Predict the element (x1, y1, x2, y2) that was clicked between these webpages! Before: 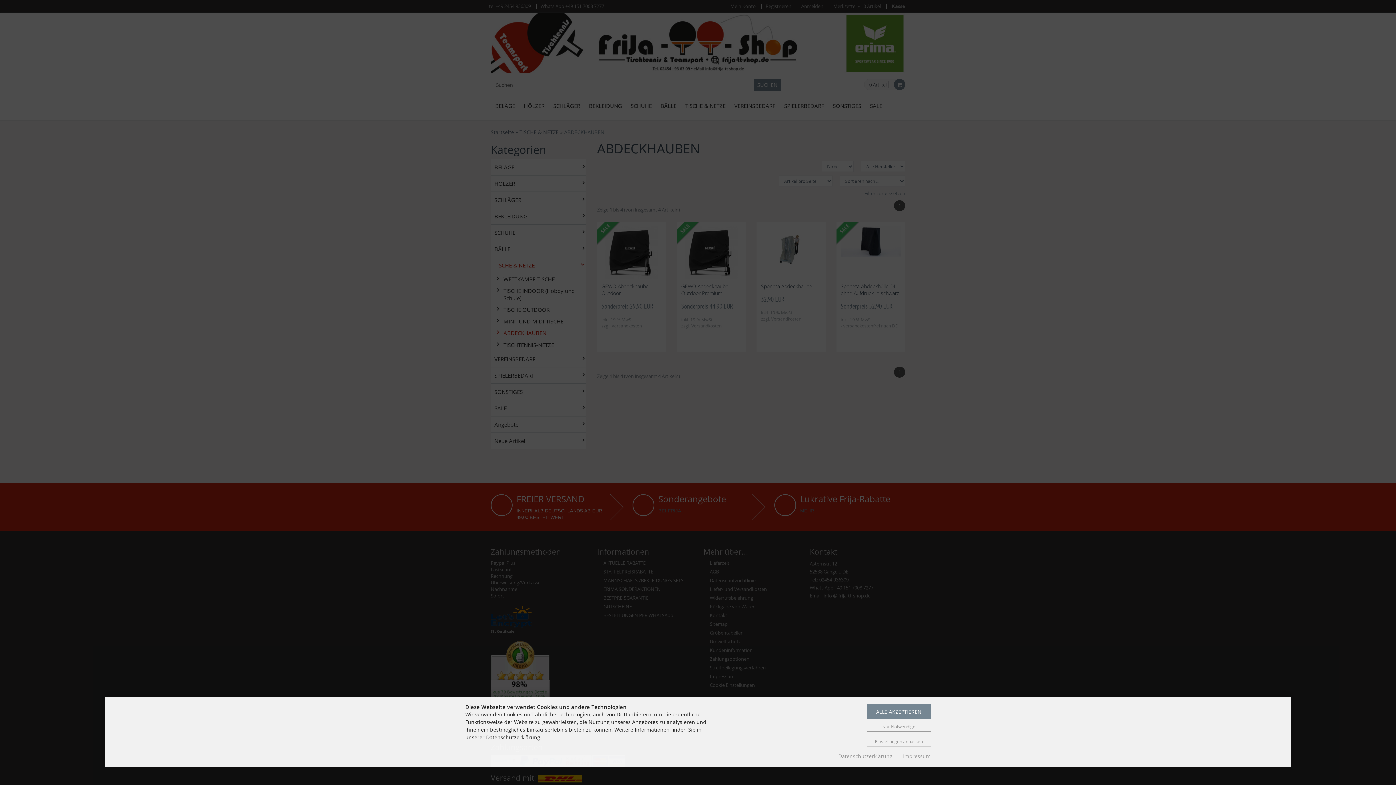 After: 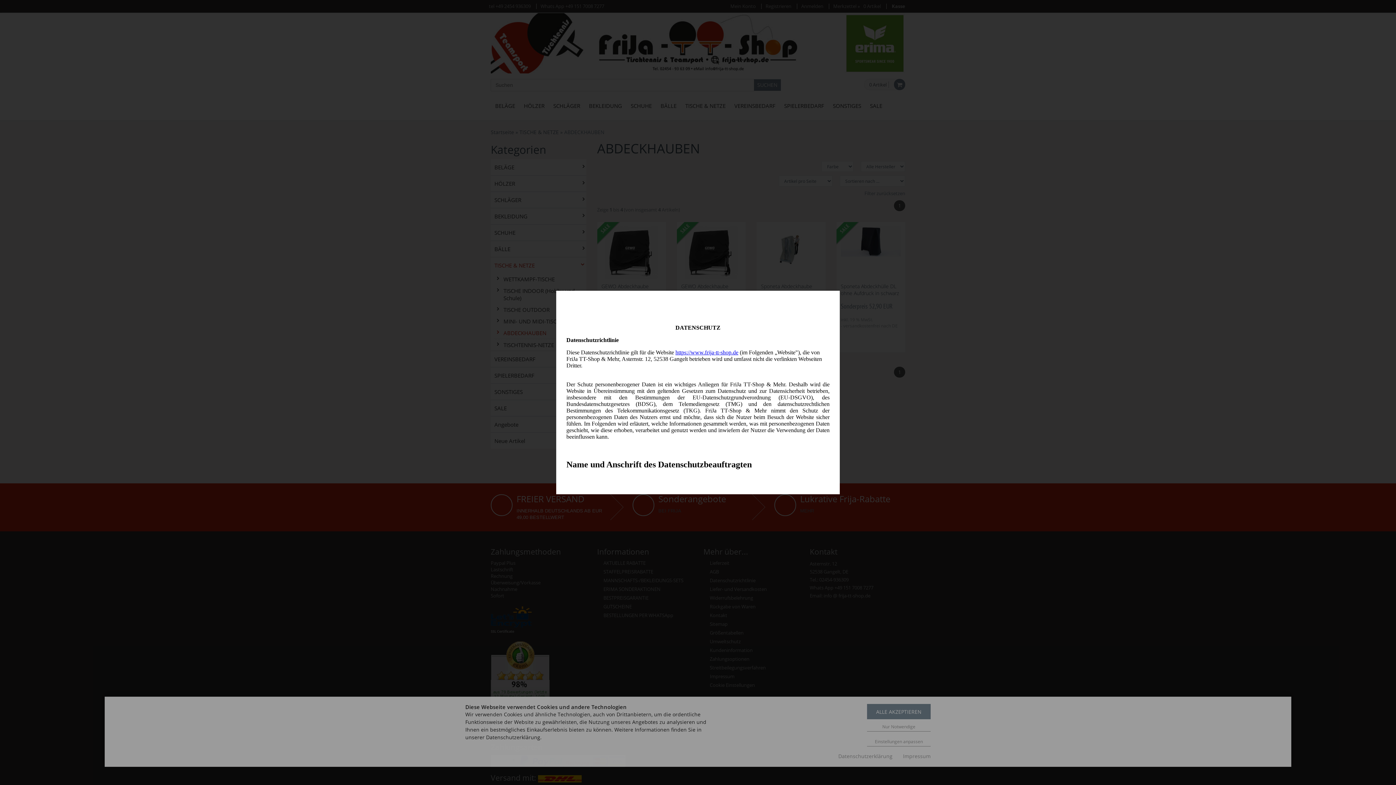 Action: bbox: (838, 753, 892, 760) label: Datenschutzerklärung